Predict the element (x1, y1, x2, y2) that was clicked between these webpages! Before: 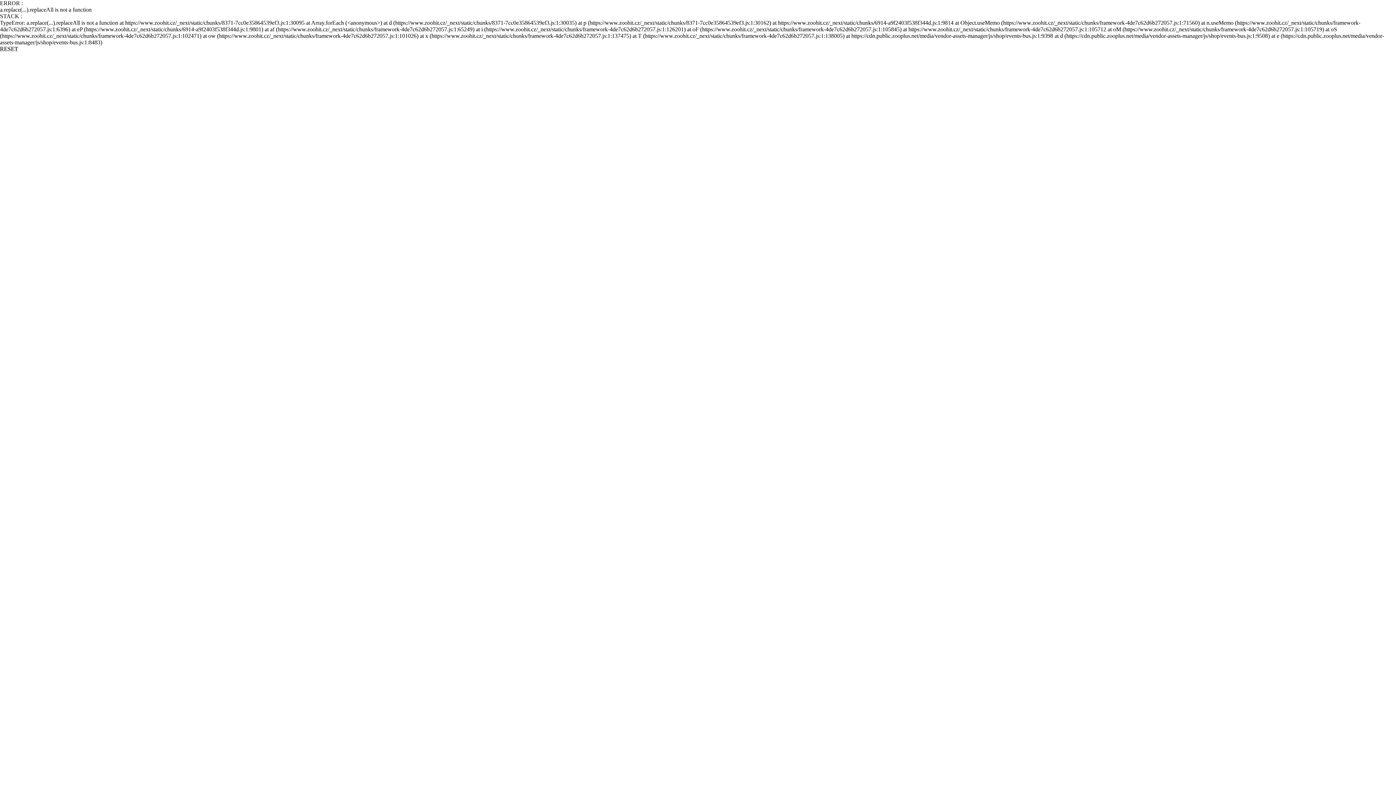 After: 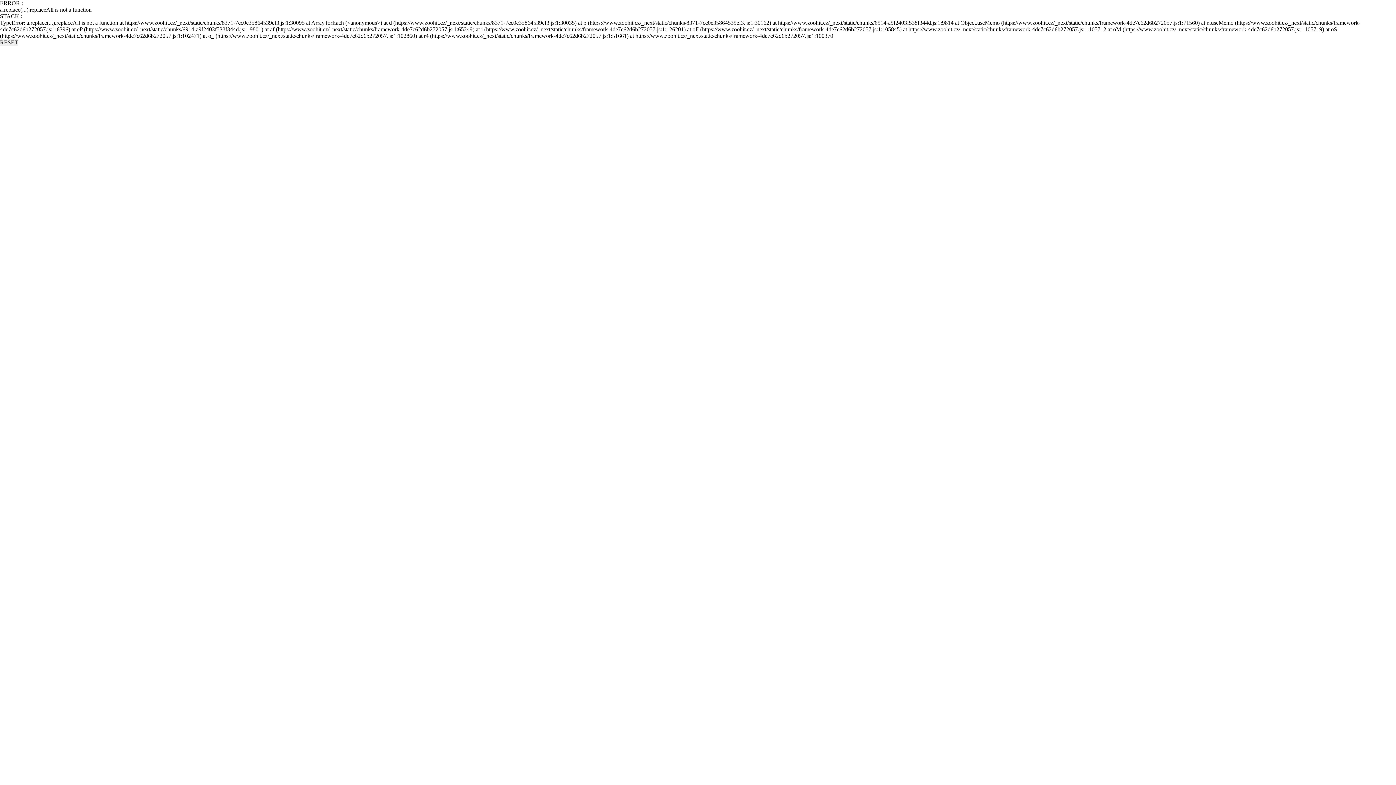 Action: label: RESET bbox: (0, 45, 18, 52)